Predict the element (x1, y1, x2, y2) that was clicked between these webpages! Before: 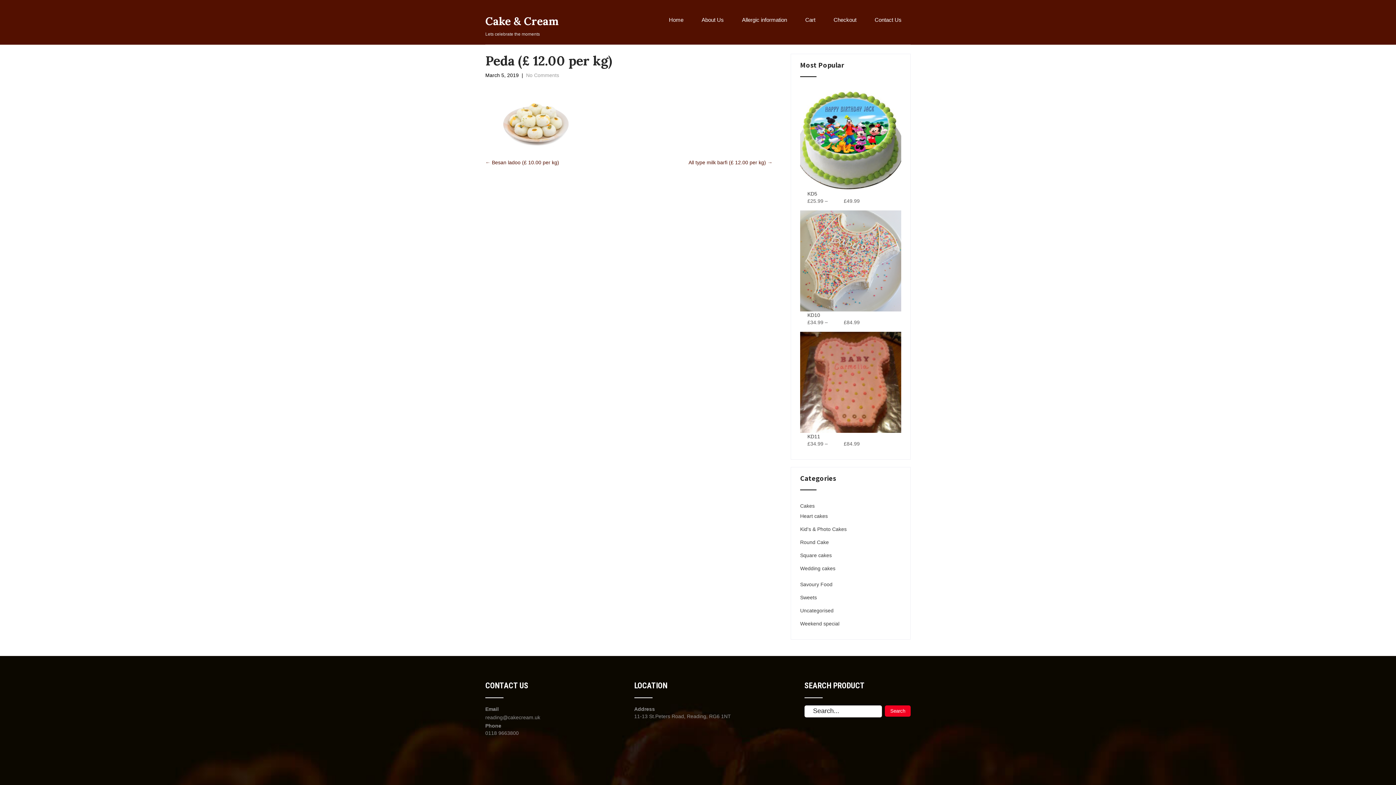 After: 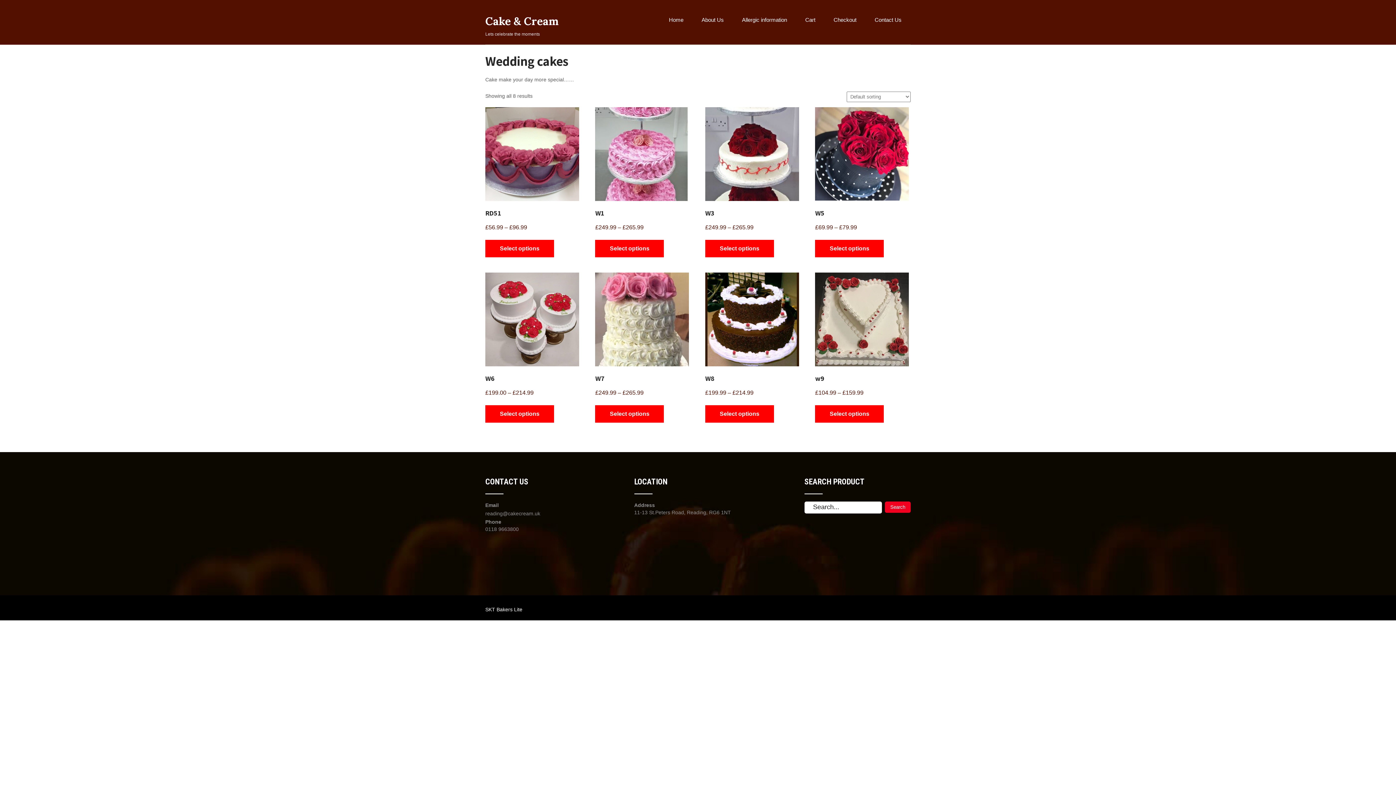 Action: label: Wedding cakes bbox: (800, 565, 835, 572)